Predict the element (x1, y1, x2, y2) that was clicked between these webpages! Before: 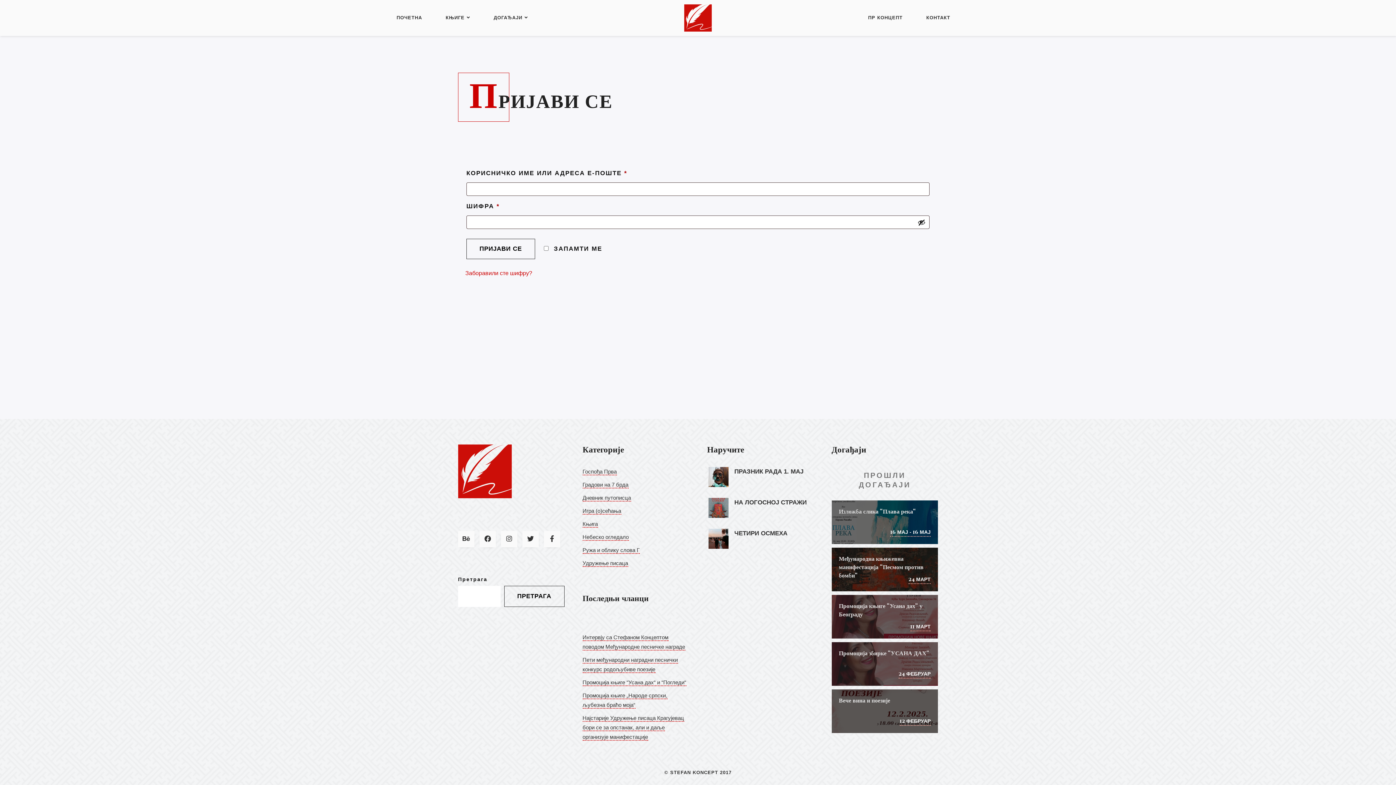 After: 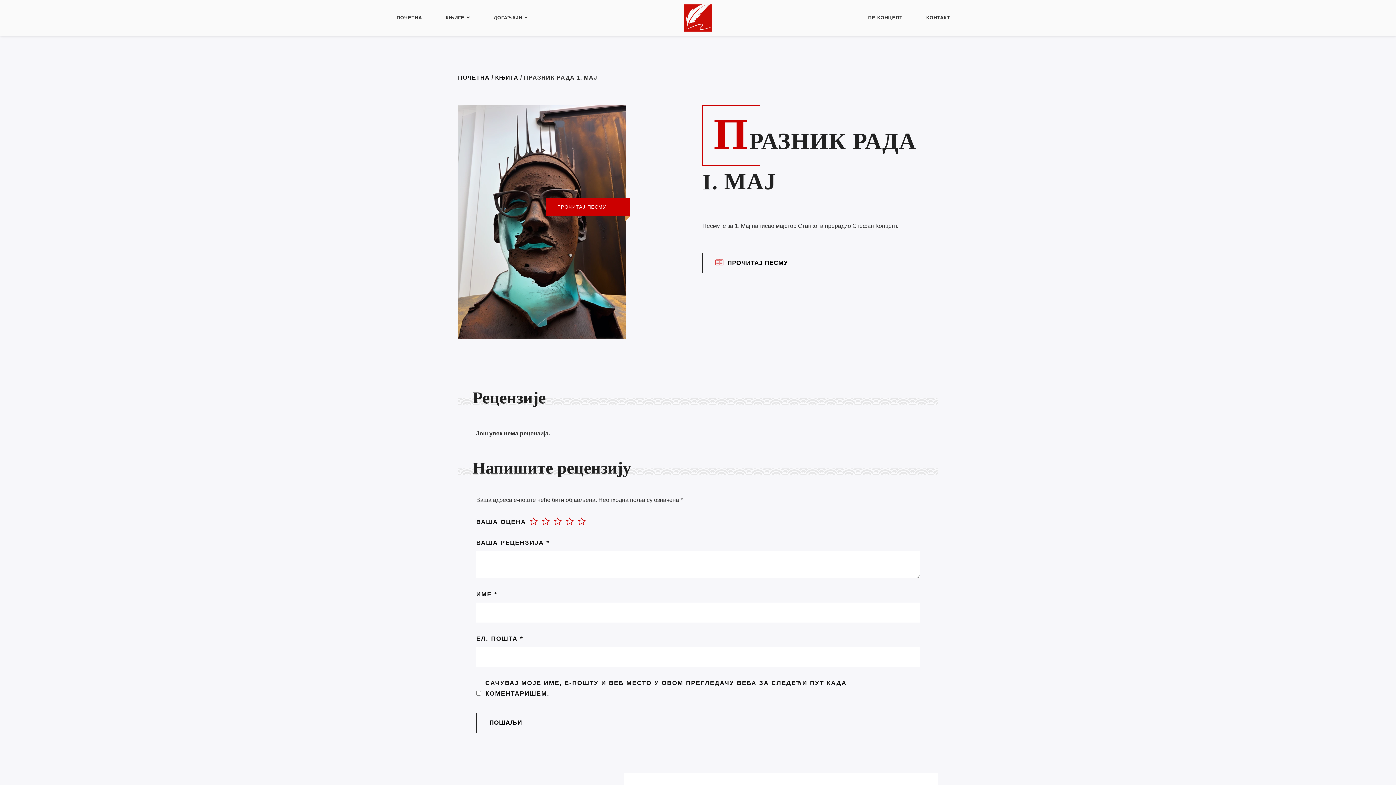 Action: label: ПРАЗНИК РАДА 1. МАЈ bbox: (734, 467, 813, 476)